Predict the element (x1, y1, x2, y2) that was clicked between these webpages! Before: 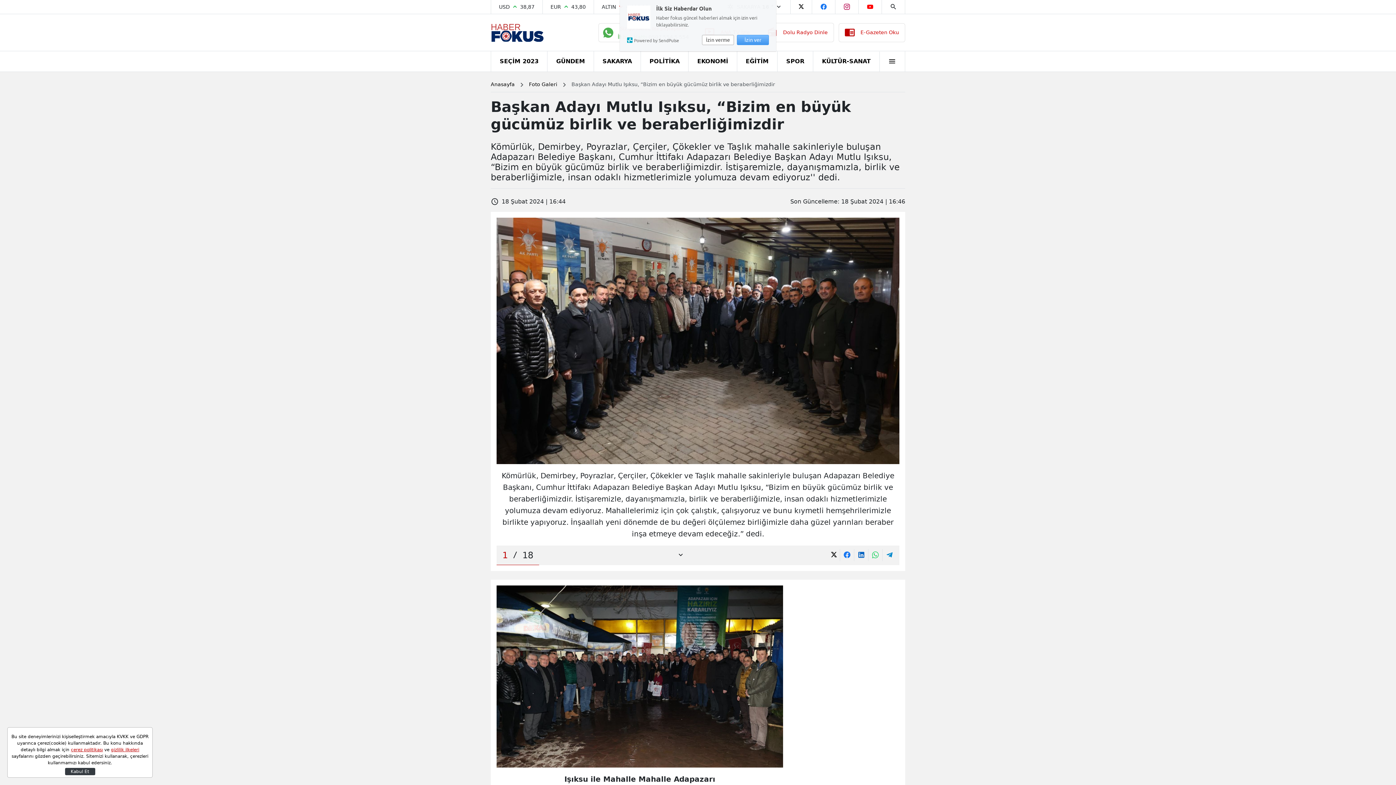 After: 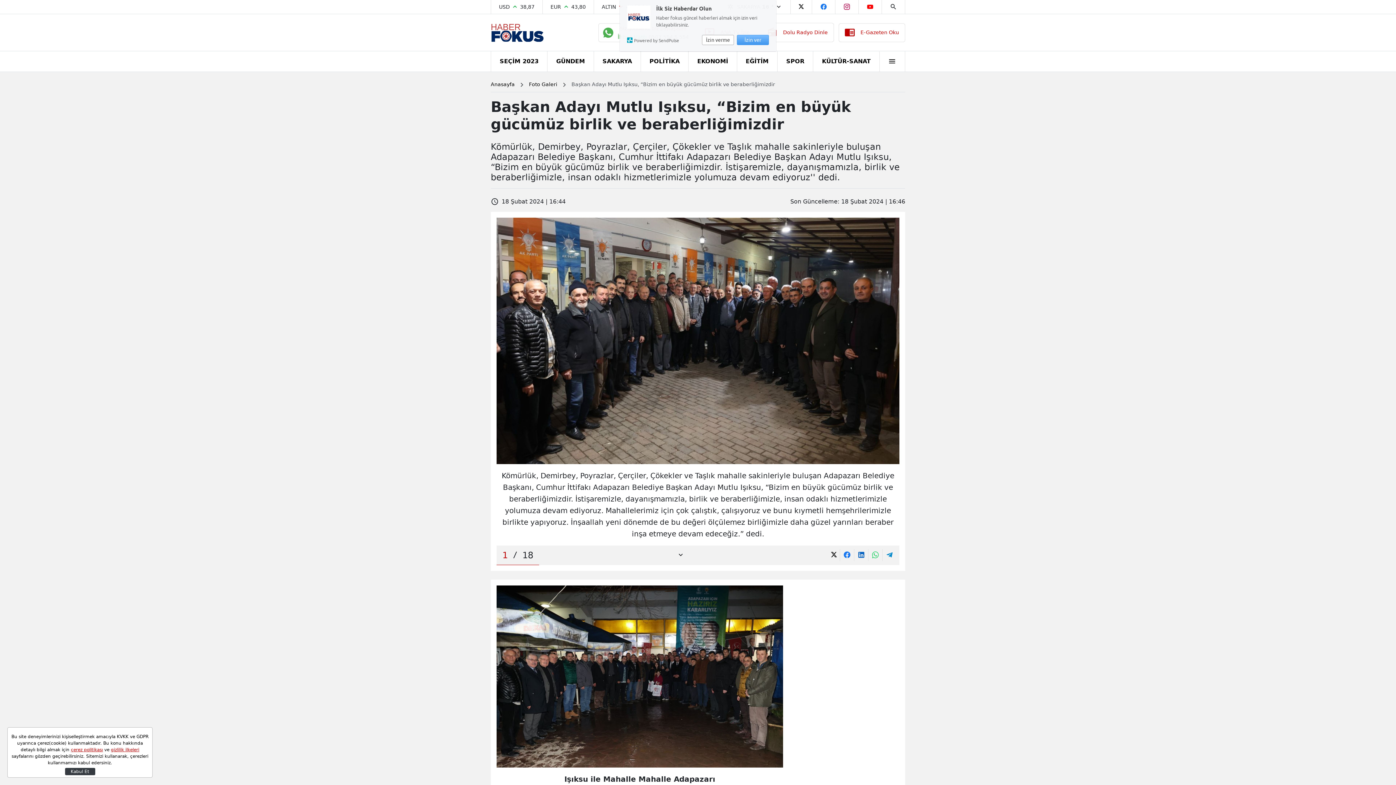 Action: bbox: (820, 1, 827, 12)